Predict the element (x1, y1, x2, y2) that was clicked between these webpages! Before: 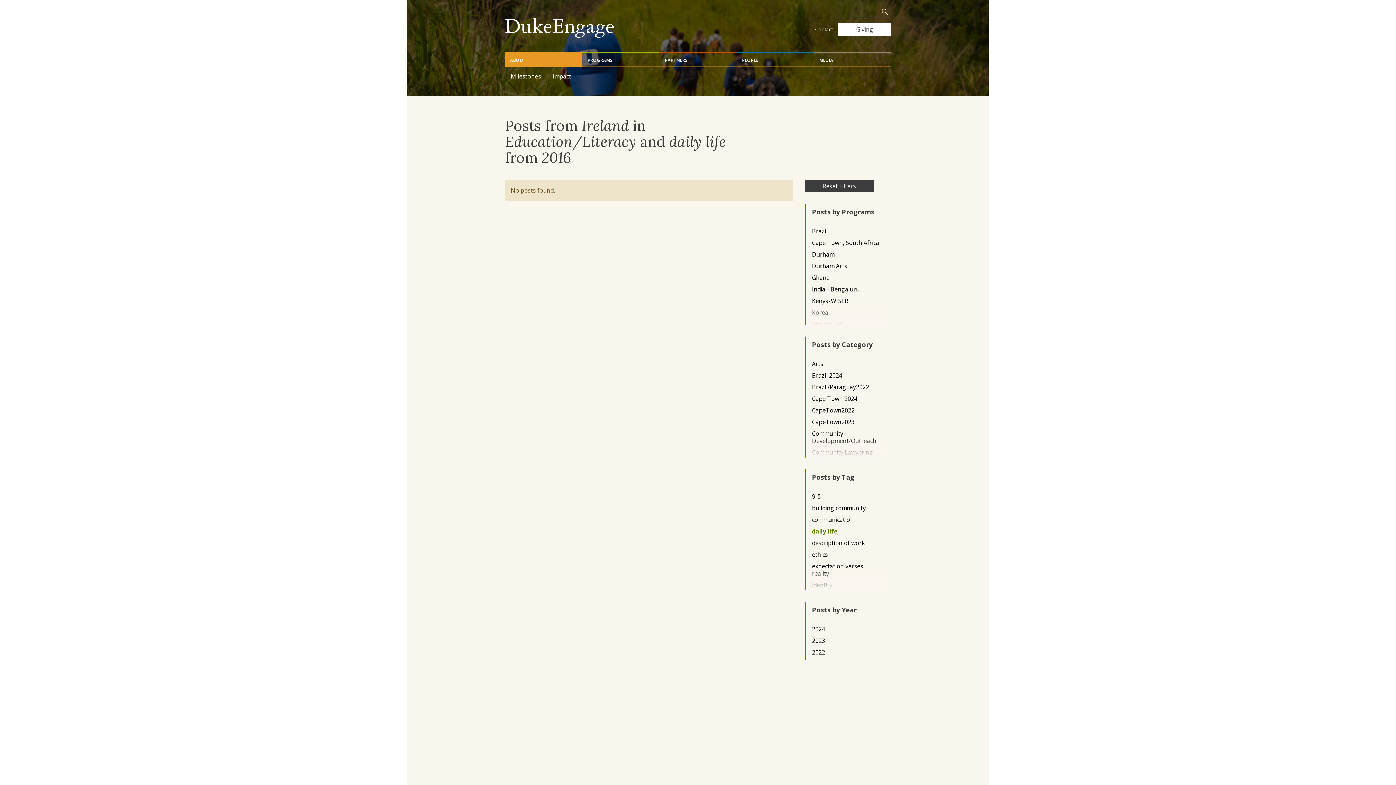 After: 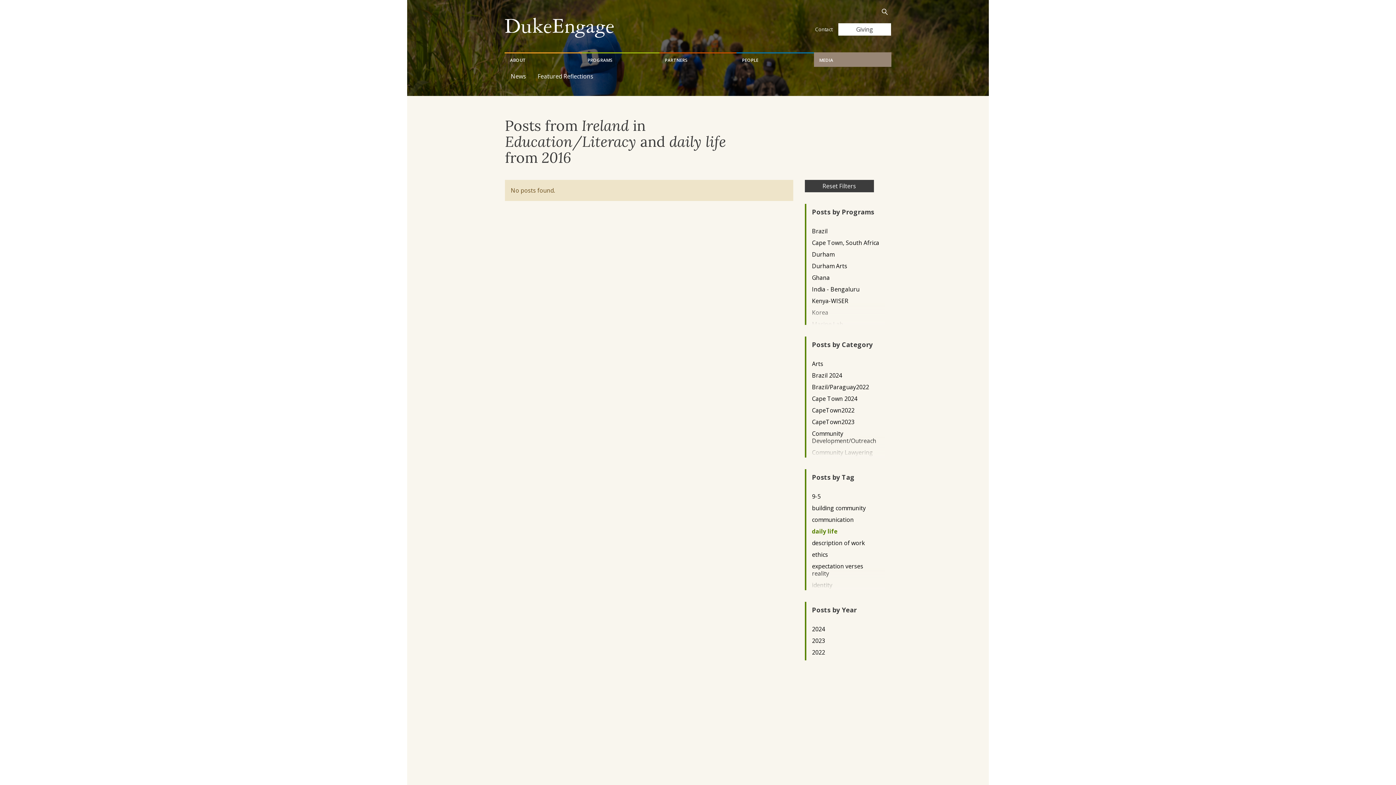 Action: label: MEDIA bbox: (814, 52, 891, 66)